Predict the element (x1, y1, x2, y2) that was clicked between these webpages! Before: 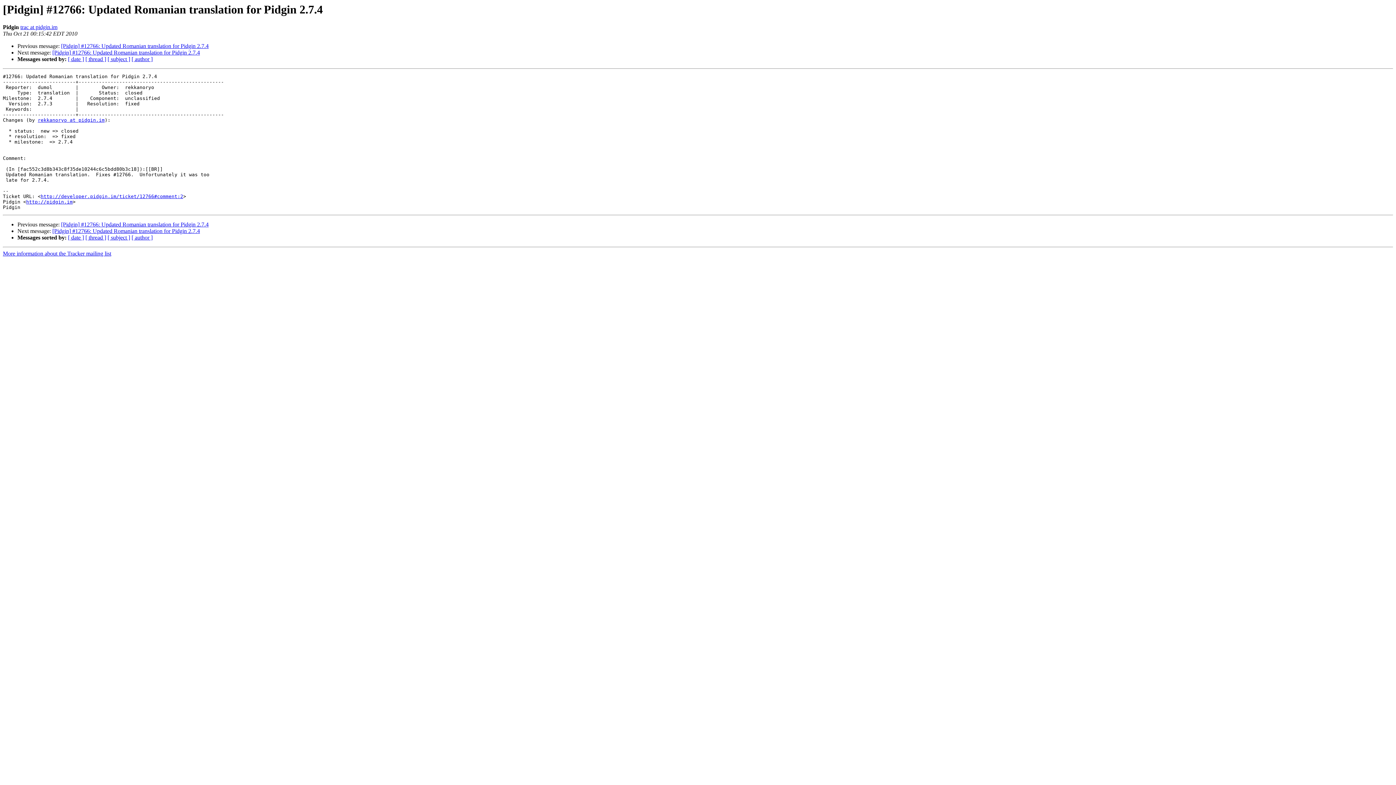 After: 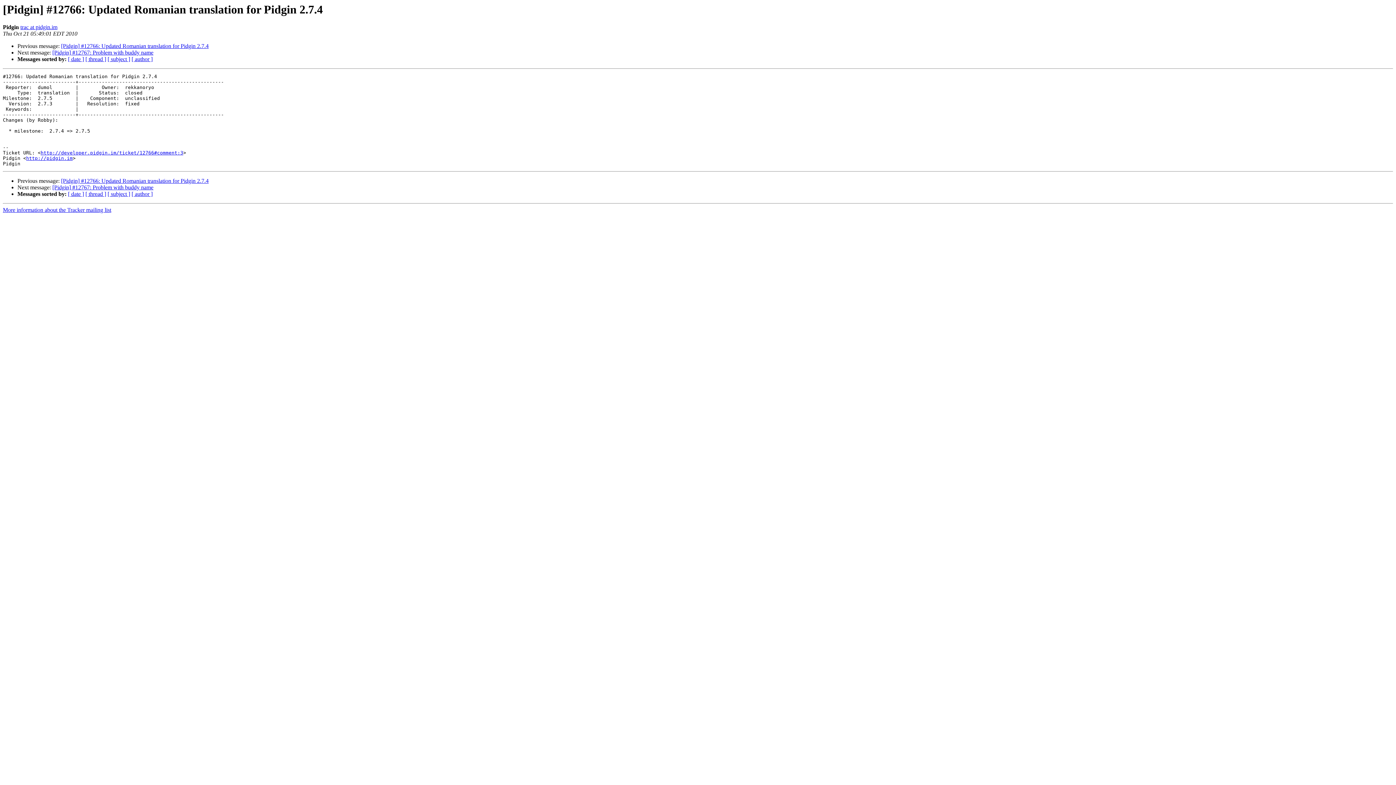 Action: bbox: (52, 228, 200, 234) label: [Pidgin] #12766: Updated Romanian translation for Pidgin 2.7.4